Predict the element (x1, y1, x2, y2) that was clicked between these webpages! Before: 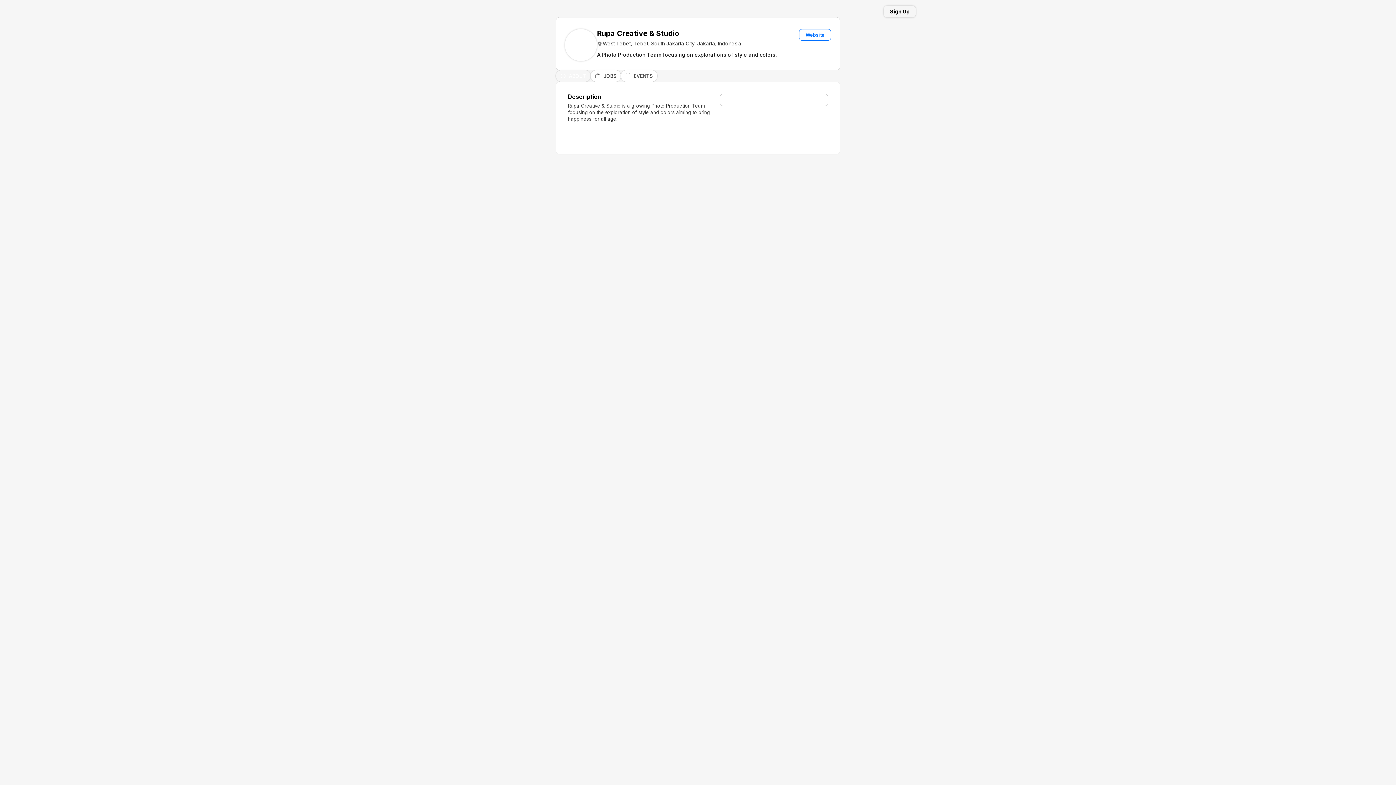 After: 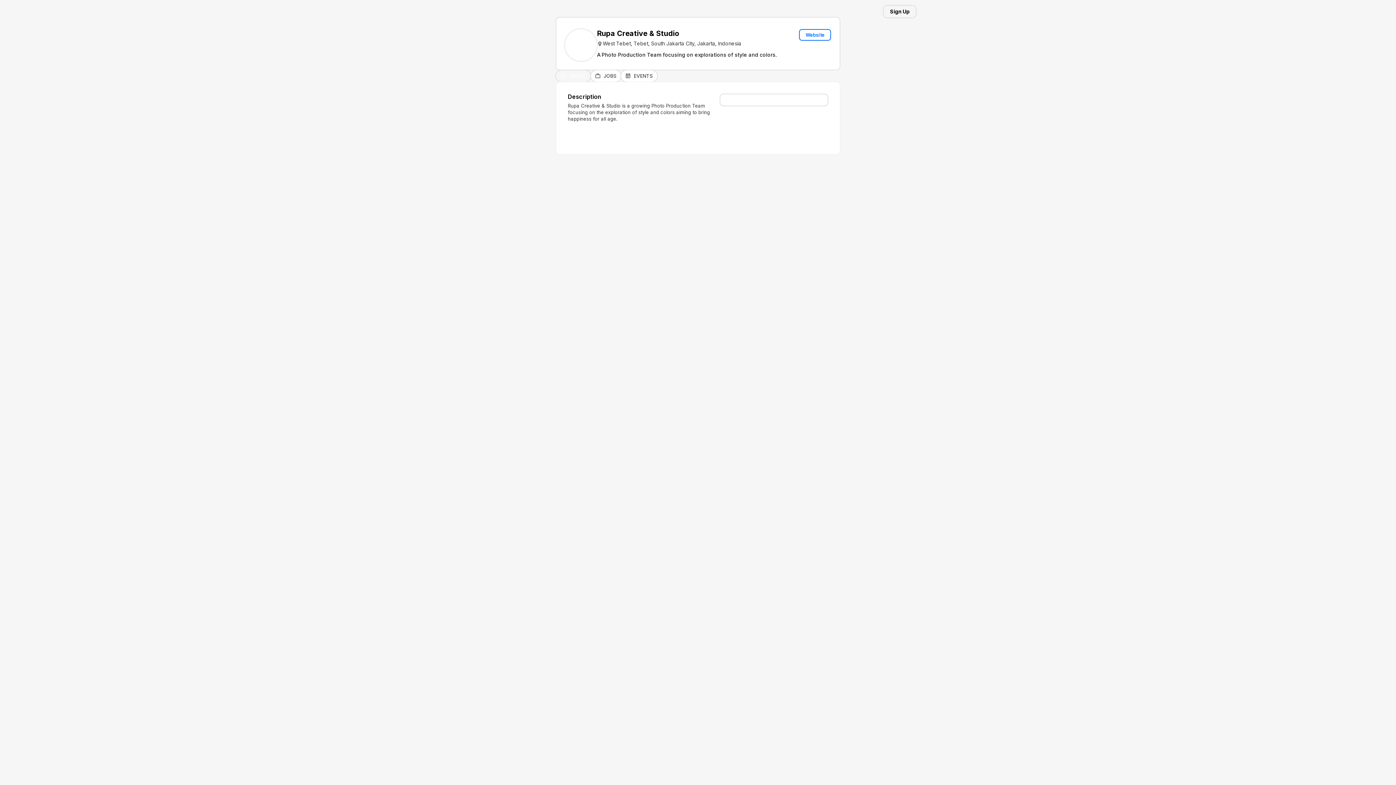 Action: bbox: (799, 29, 831, 40) label: Website